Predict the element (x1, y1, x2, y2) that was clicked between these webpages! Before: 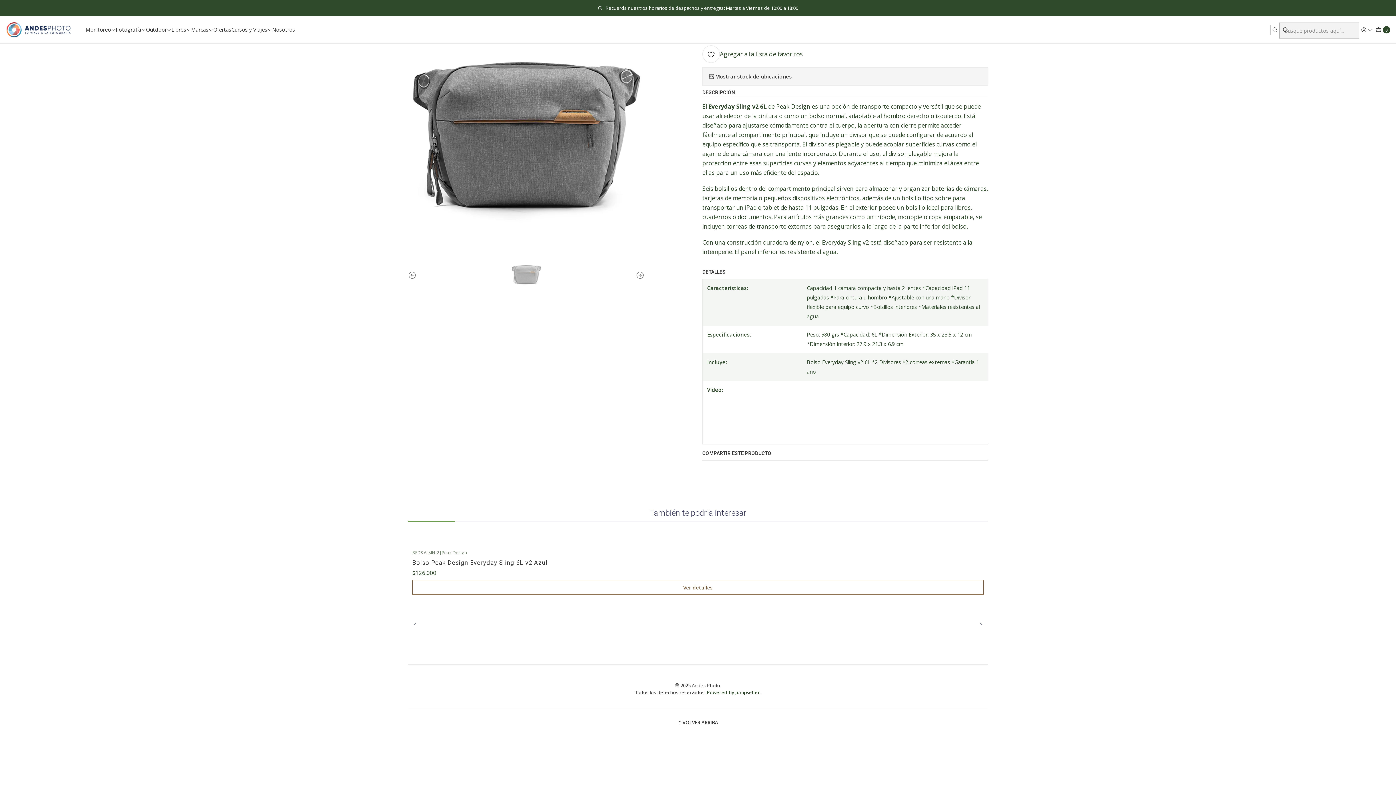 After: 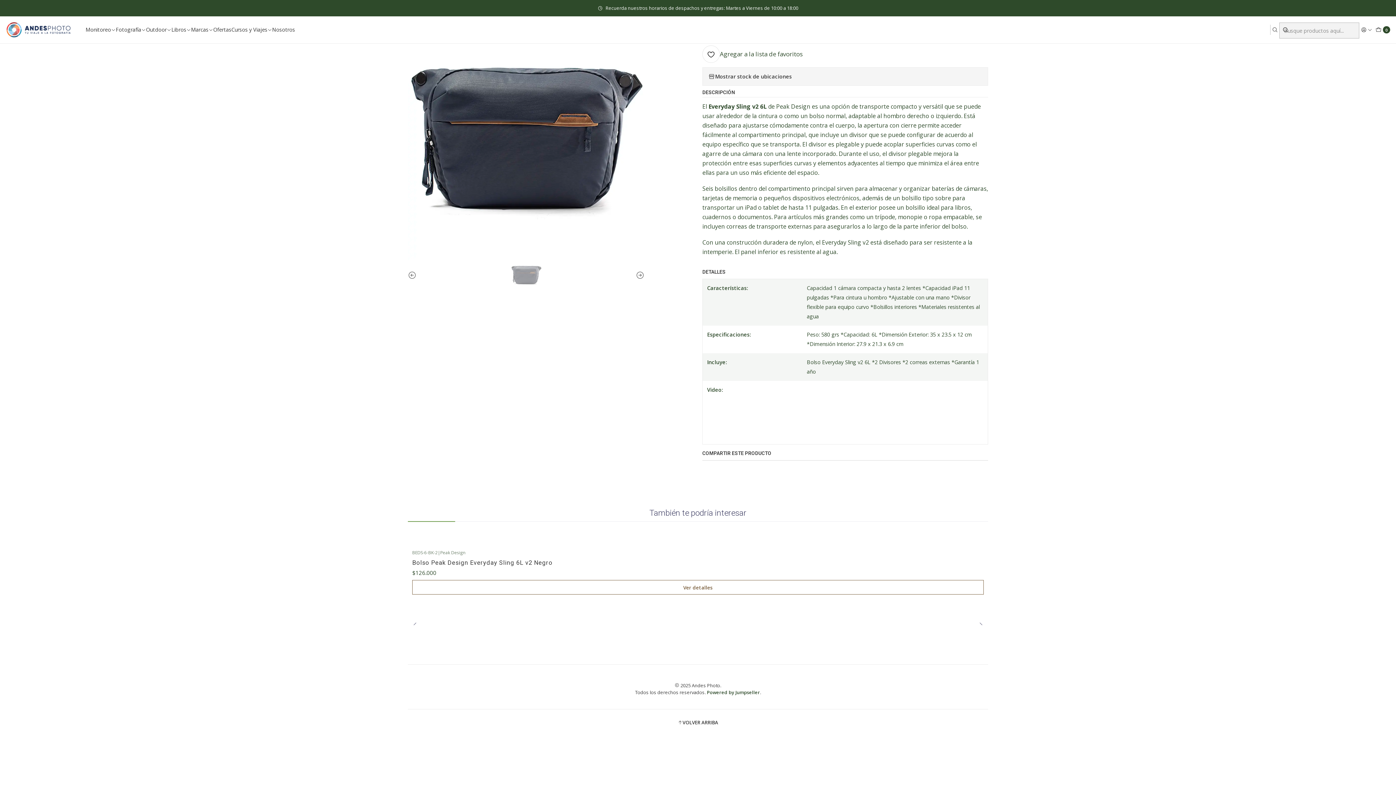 Action: bbox: (412, 558, 984, 566) label: Bolso Peak Design Everyday Sling 6L v2 Azul